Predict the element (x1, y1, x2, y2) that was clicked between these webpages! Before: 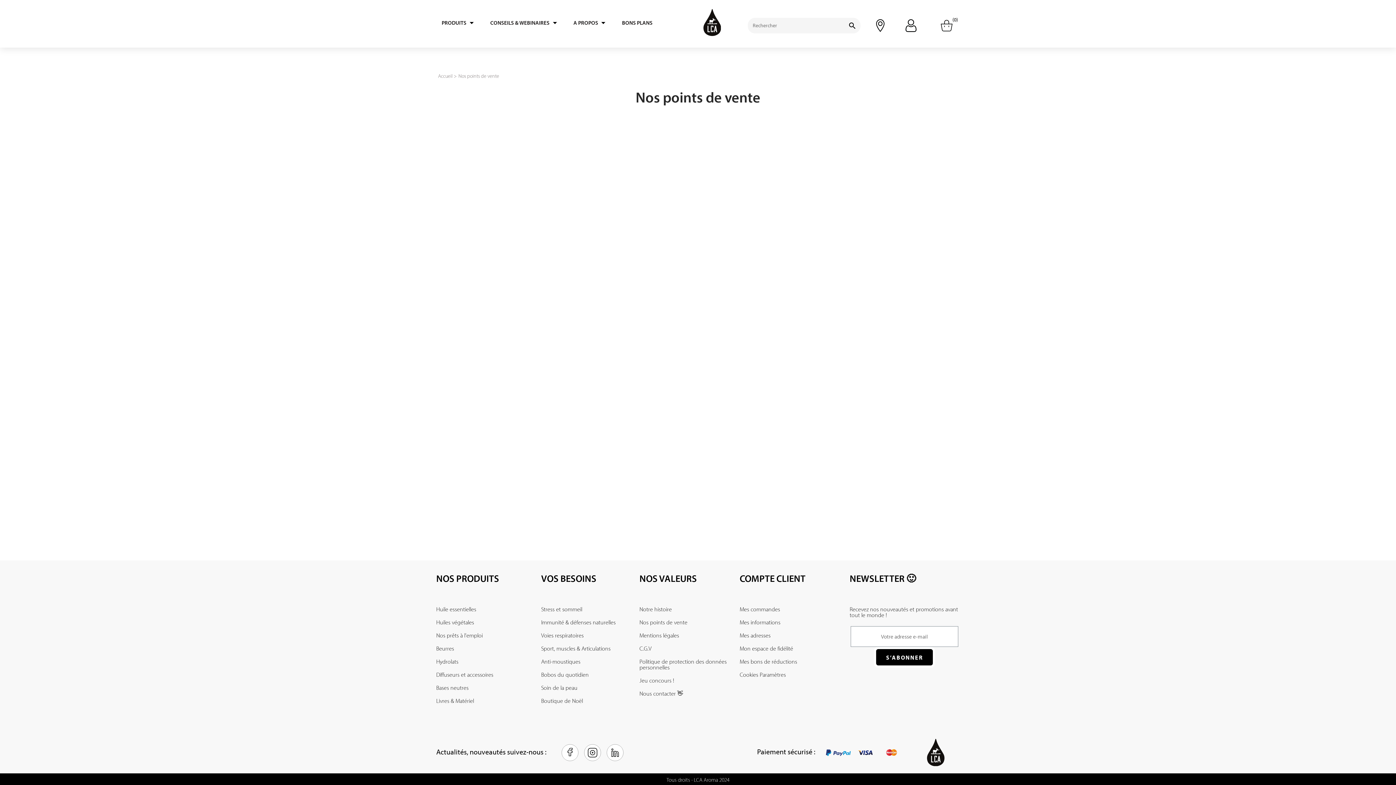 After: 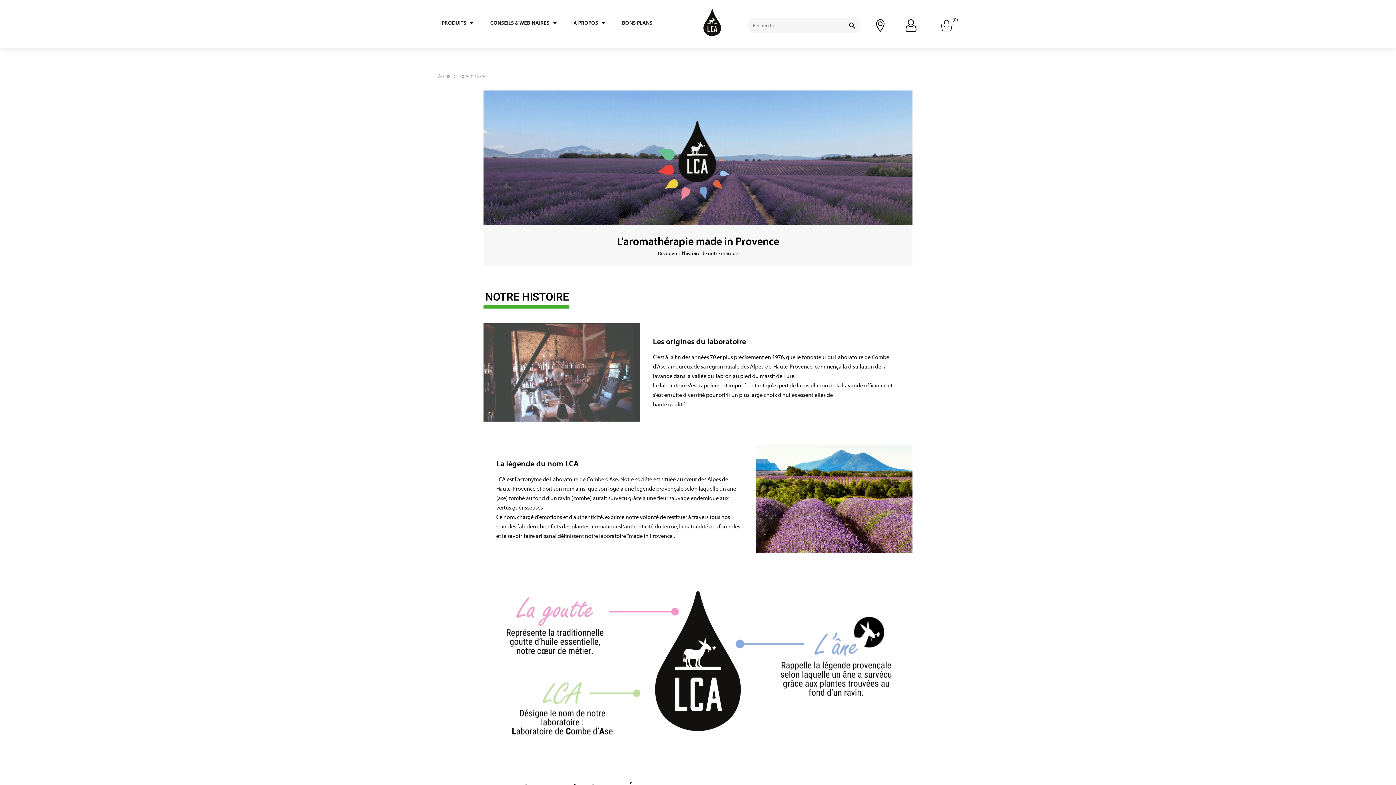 Action: label: Notre histoire bbox: (639, 605, 671, 613)